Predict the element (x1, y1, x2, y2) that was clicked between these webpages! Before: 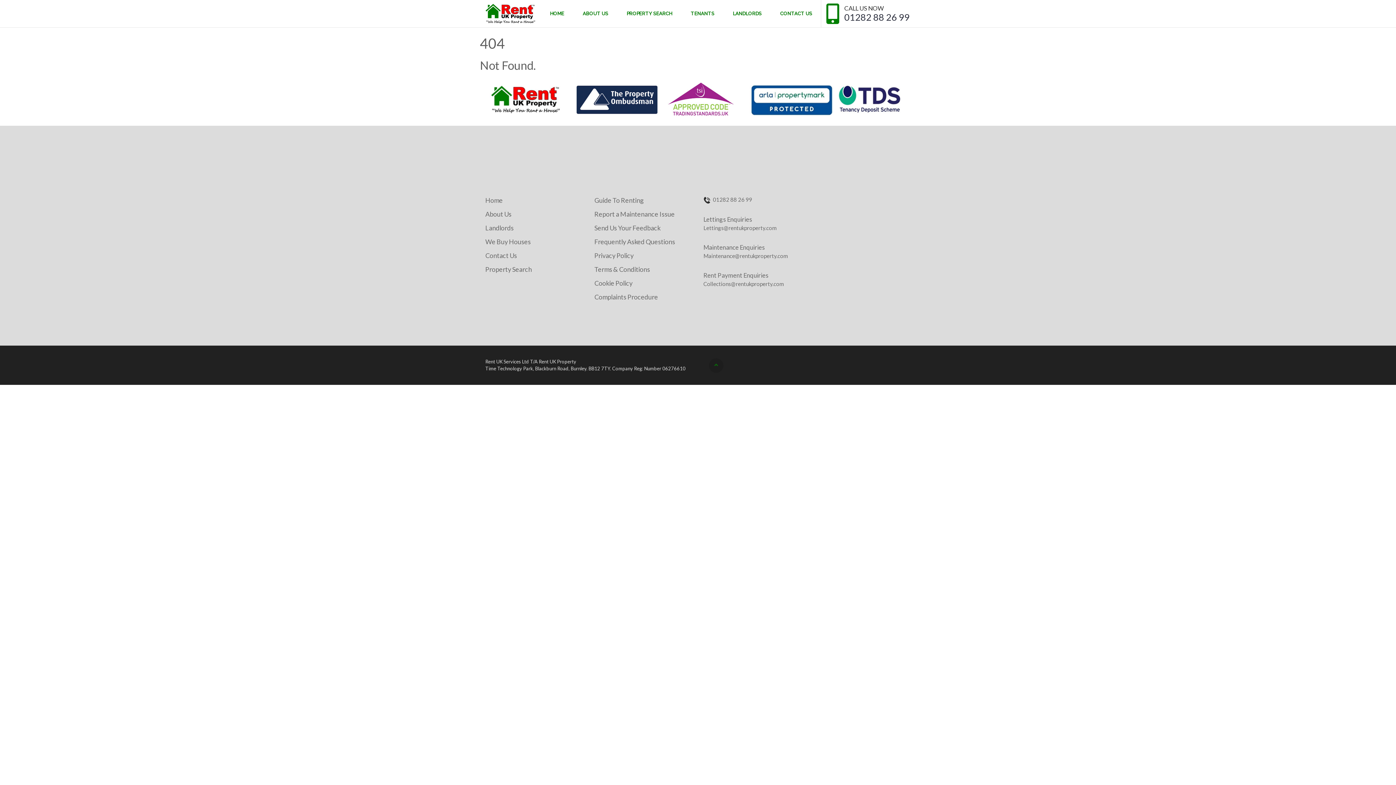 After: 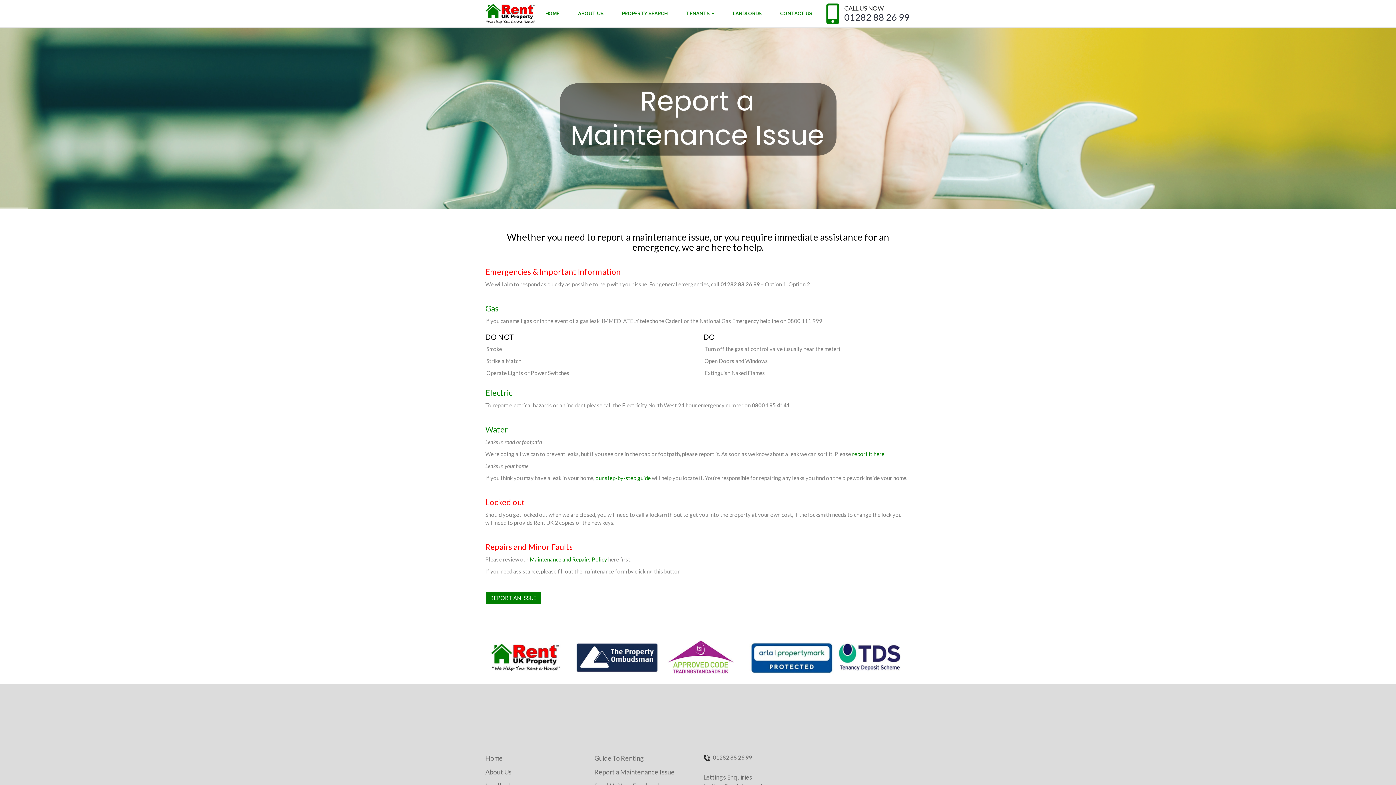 Action: label: Report a Maintenance Issue bbox: (594, 209, 692, 219)